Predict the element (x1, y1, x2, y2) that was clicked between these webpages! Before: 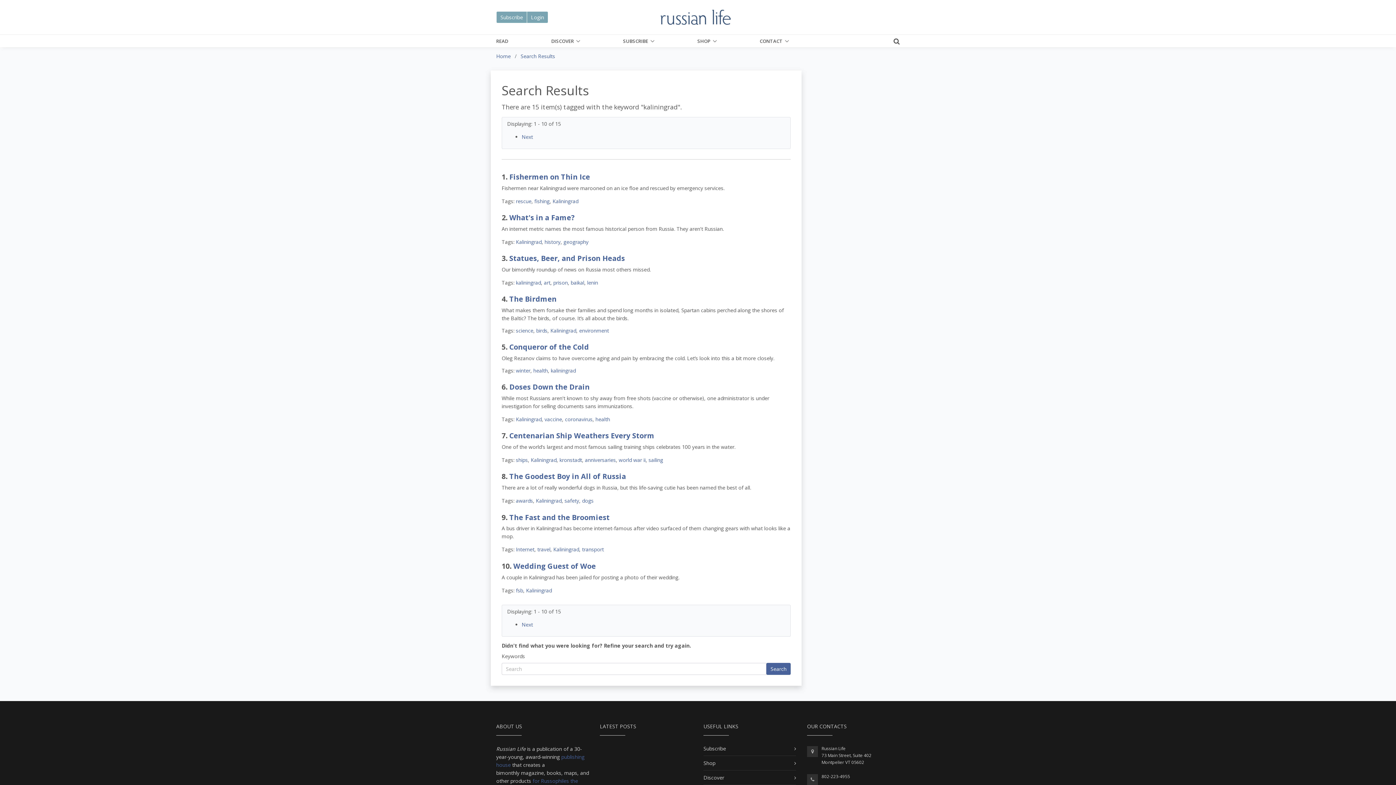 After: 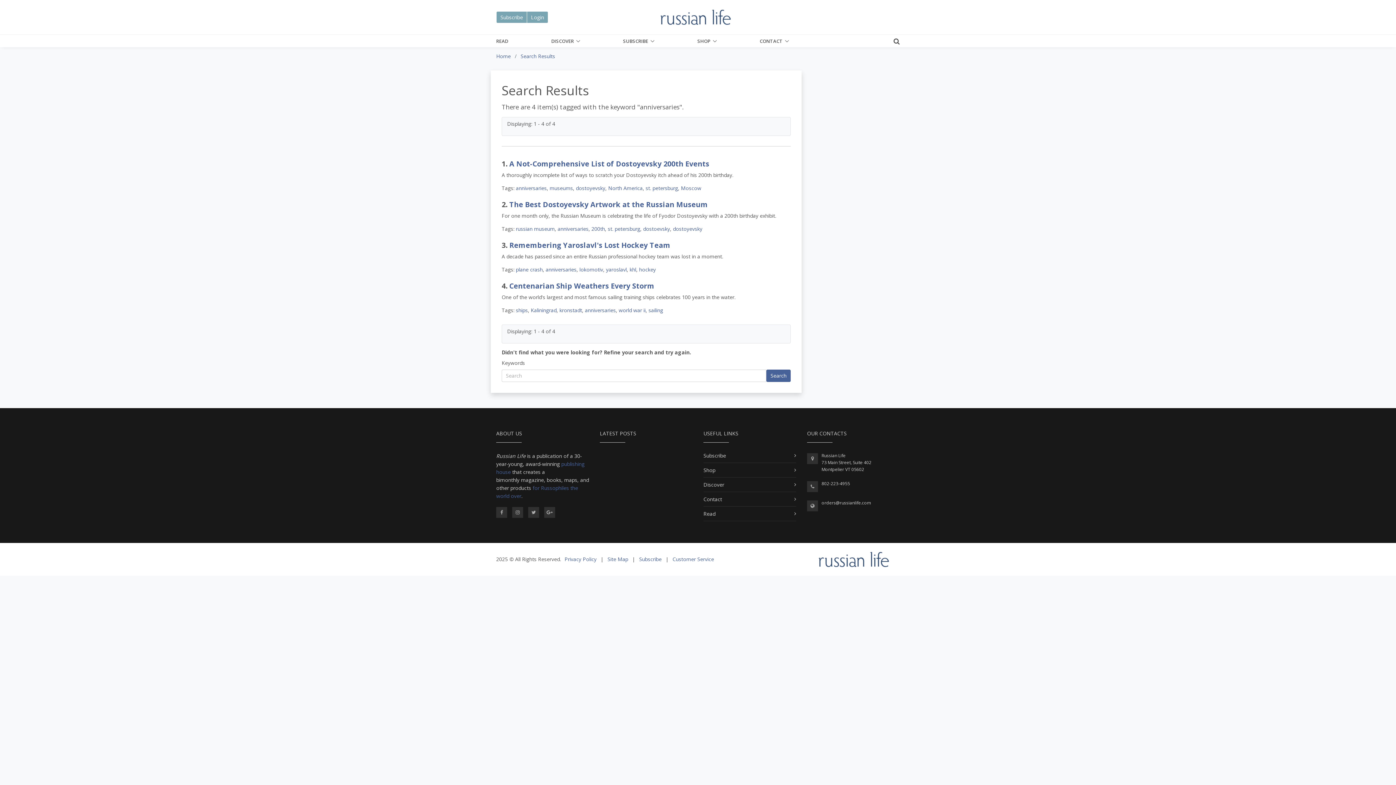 Action: bbox: (585, 456, 616, 463) label: anniversaries